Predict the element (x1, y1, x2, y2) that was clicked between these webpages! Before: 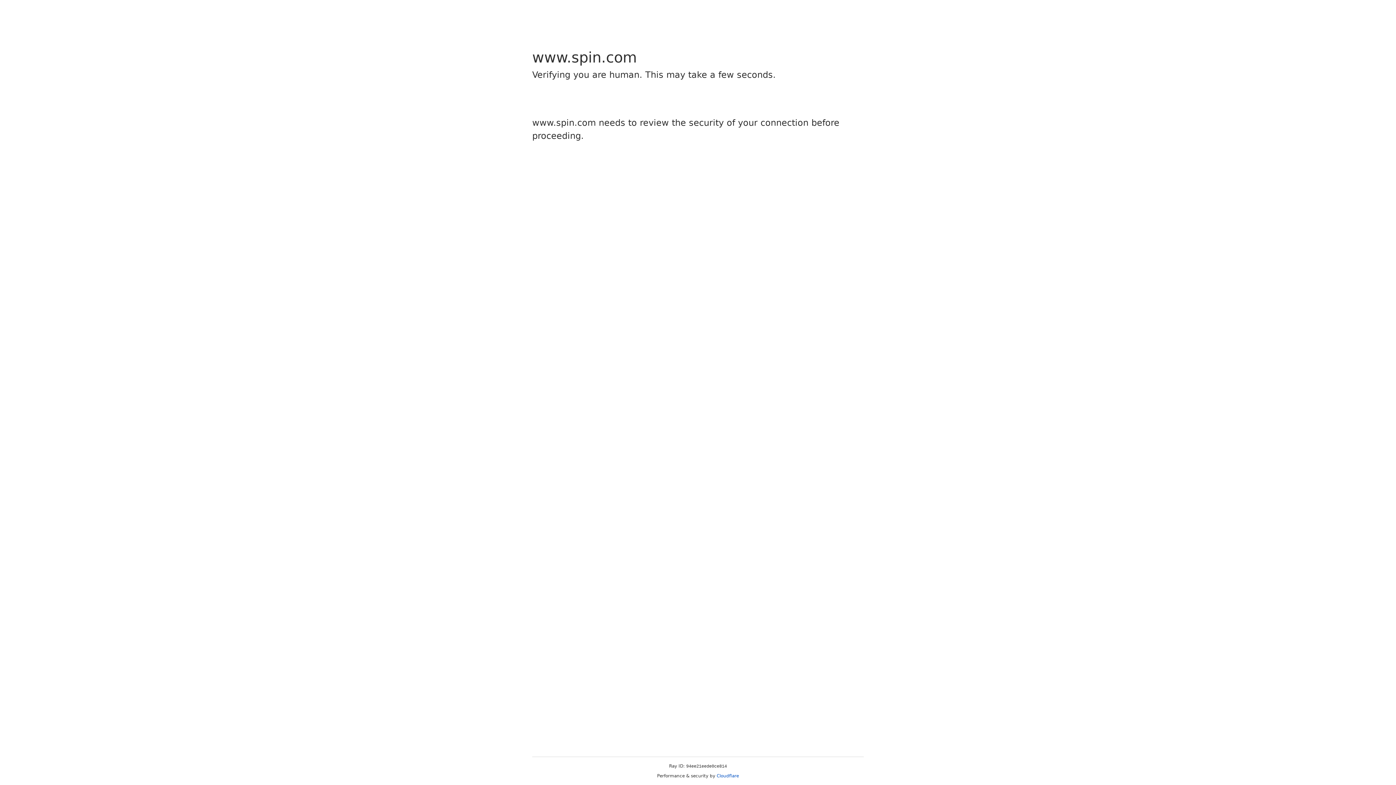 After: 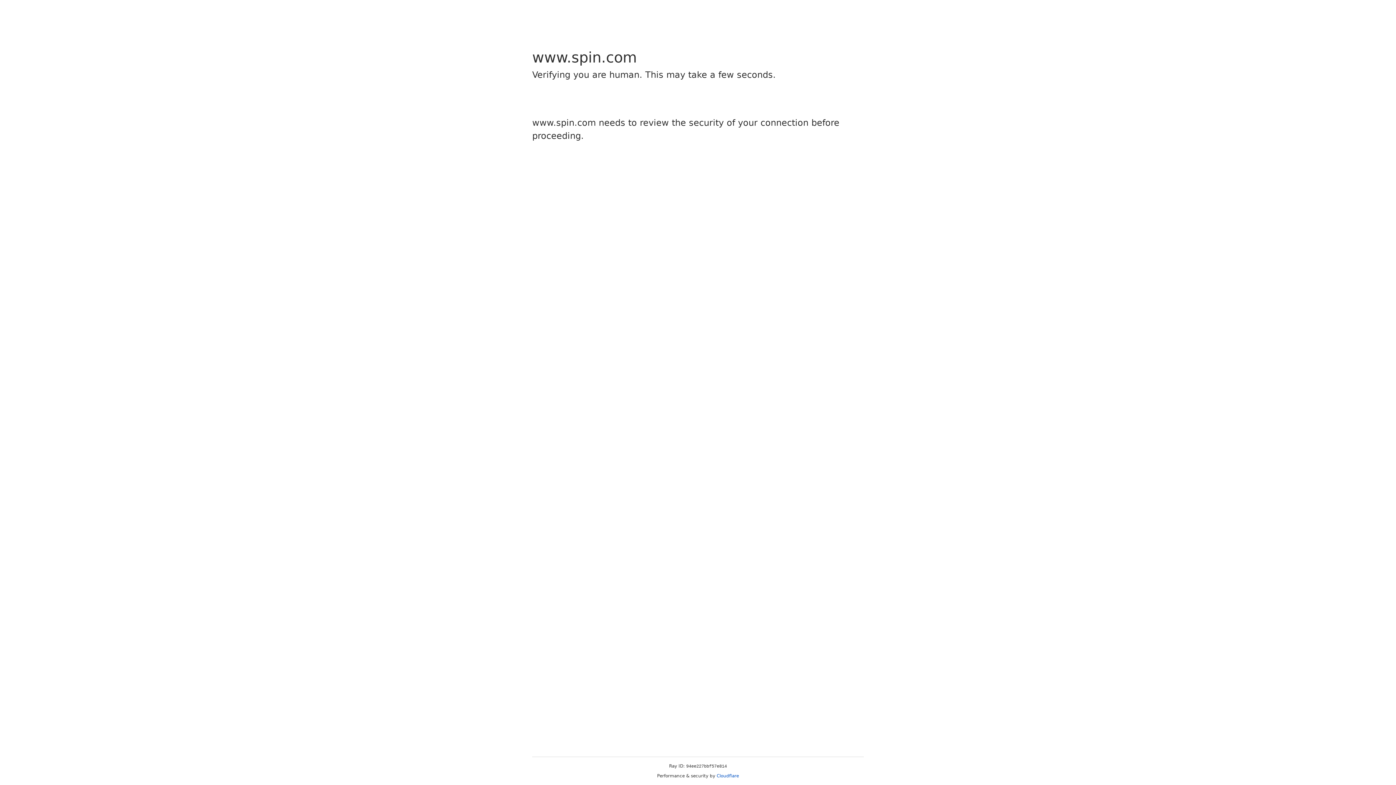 Action: bbox: (716, 773, 739, 778) label: Cloudflare